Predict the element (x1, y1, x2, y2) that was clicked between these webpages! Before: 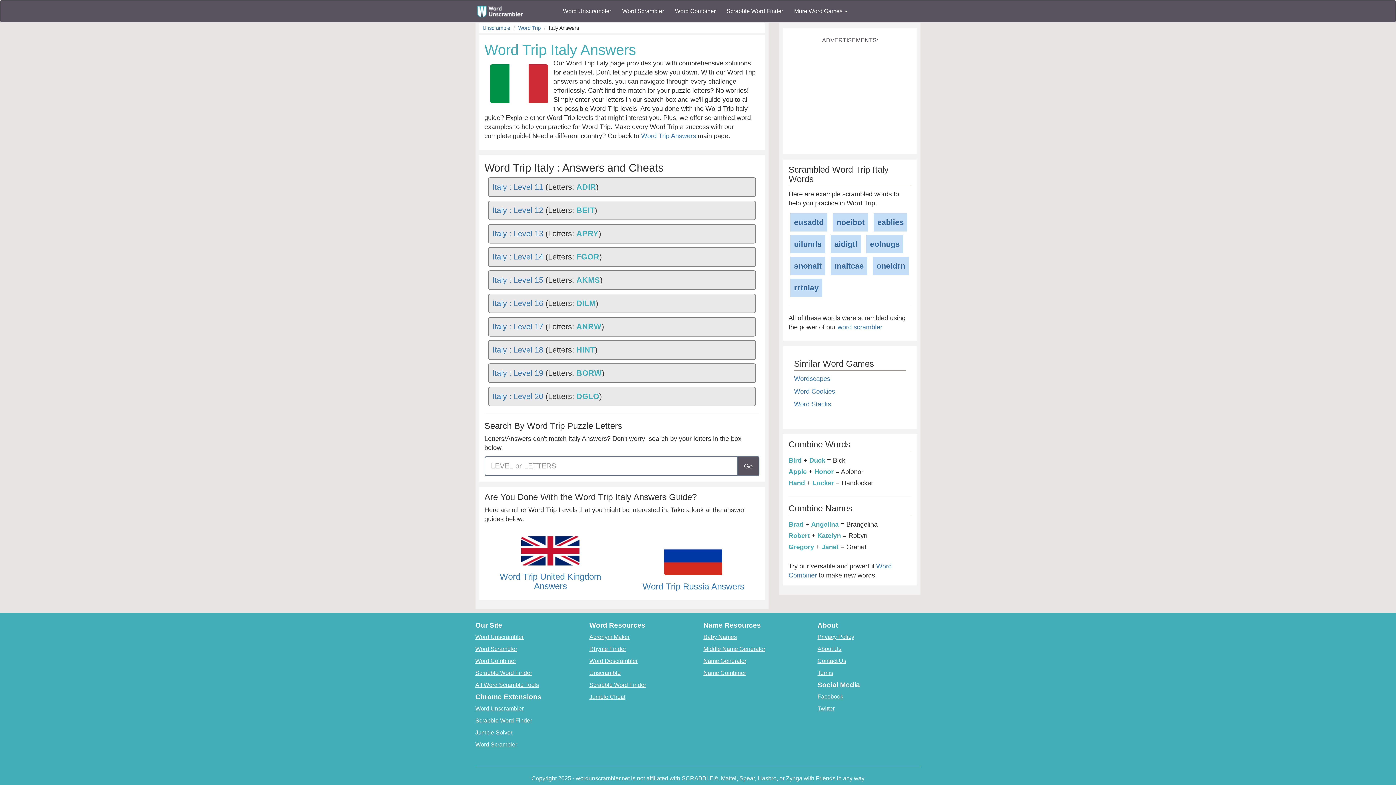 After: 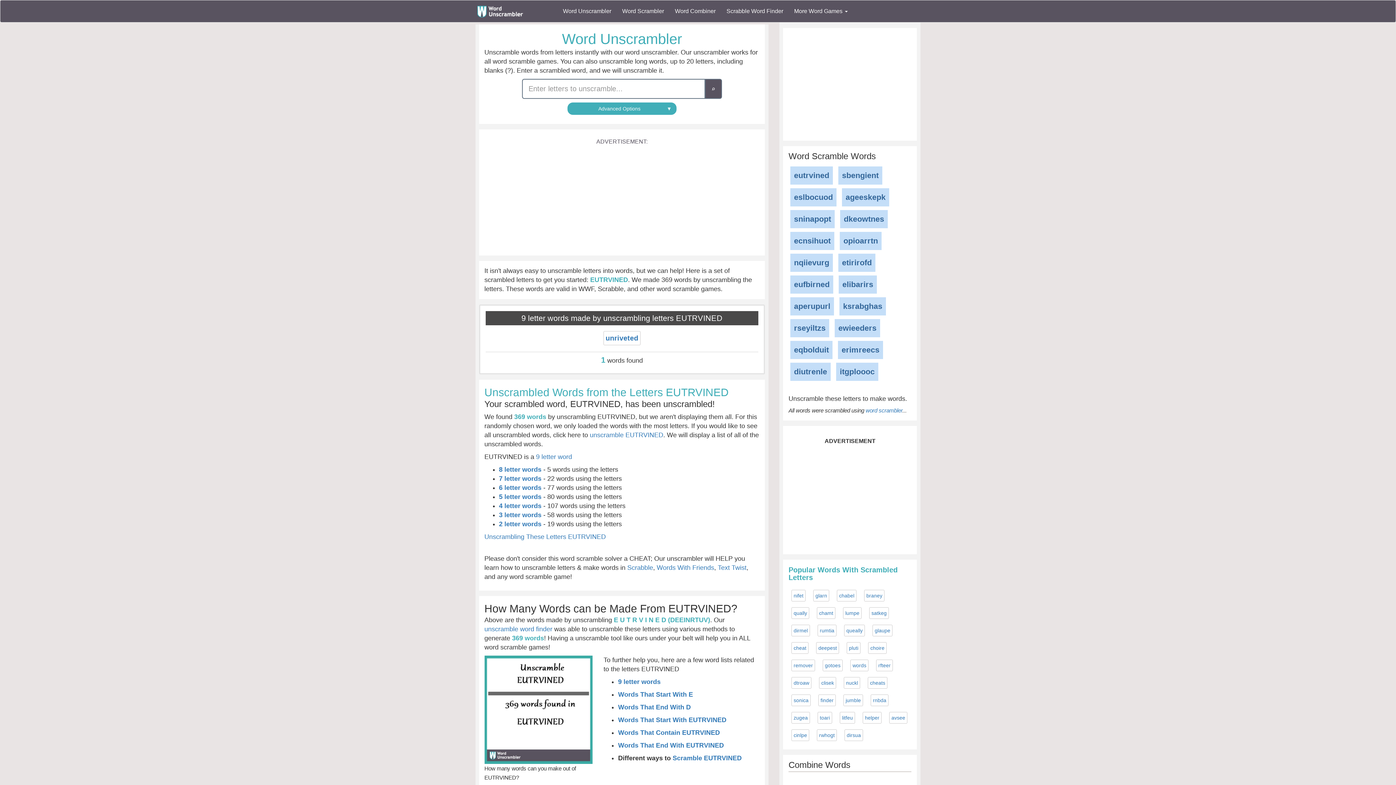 Action: label: Unscramble bbox: (482, 25, 510, 30)